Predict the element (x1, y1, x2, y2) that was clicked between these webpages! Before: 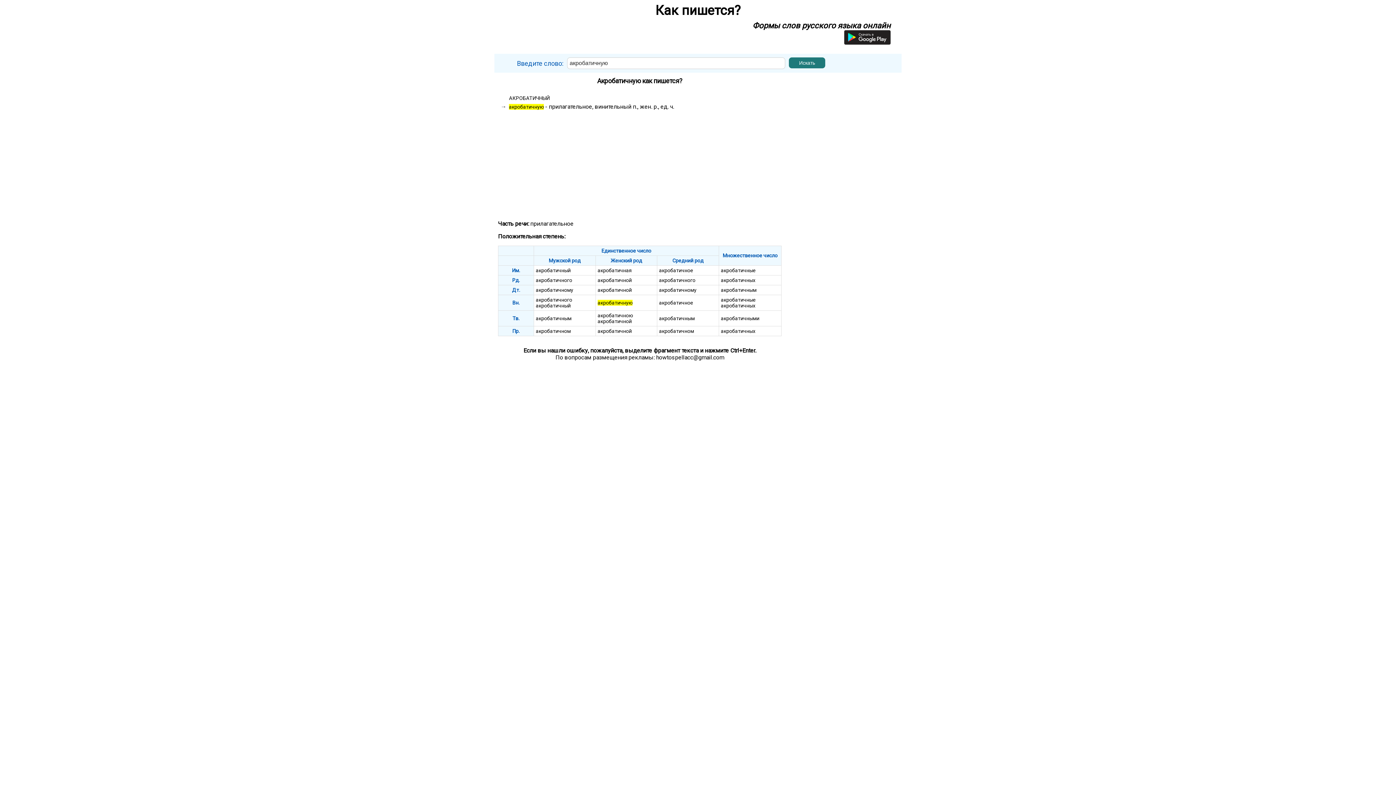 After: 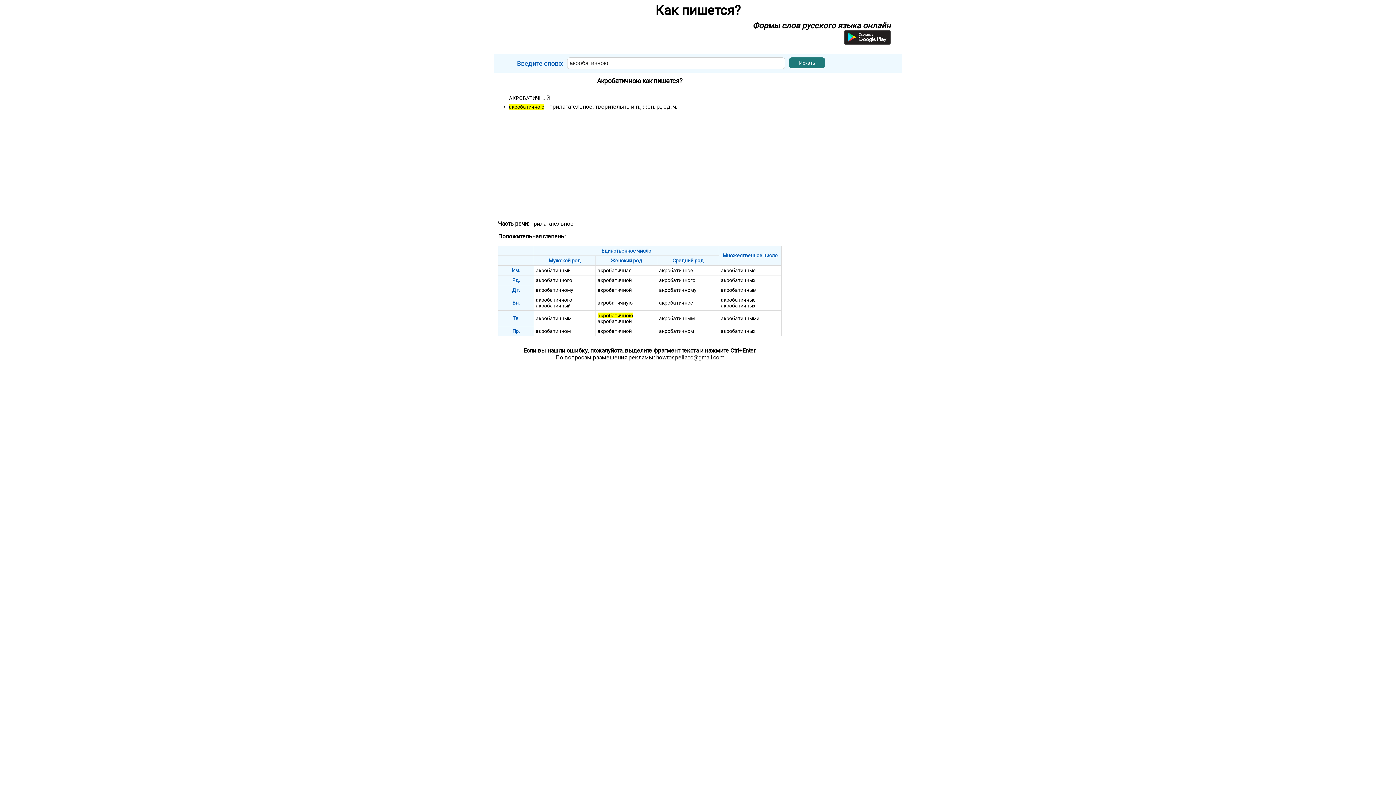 Action: label: акробатичною bbox: (597, 312, 633, 318)